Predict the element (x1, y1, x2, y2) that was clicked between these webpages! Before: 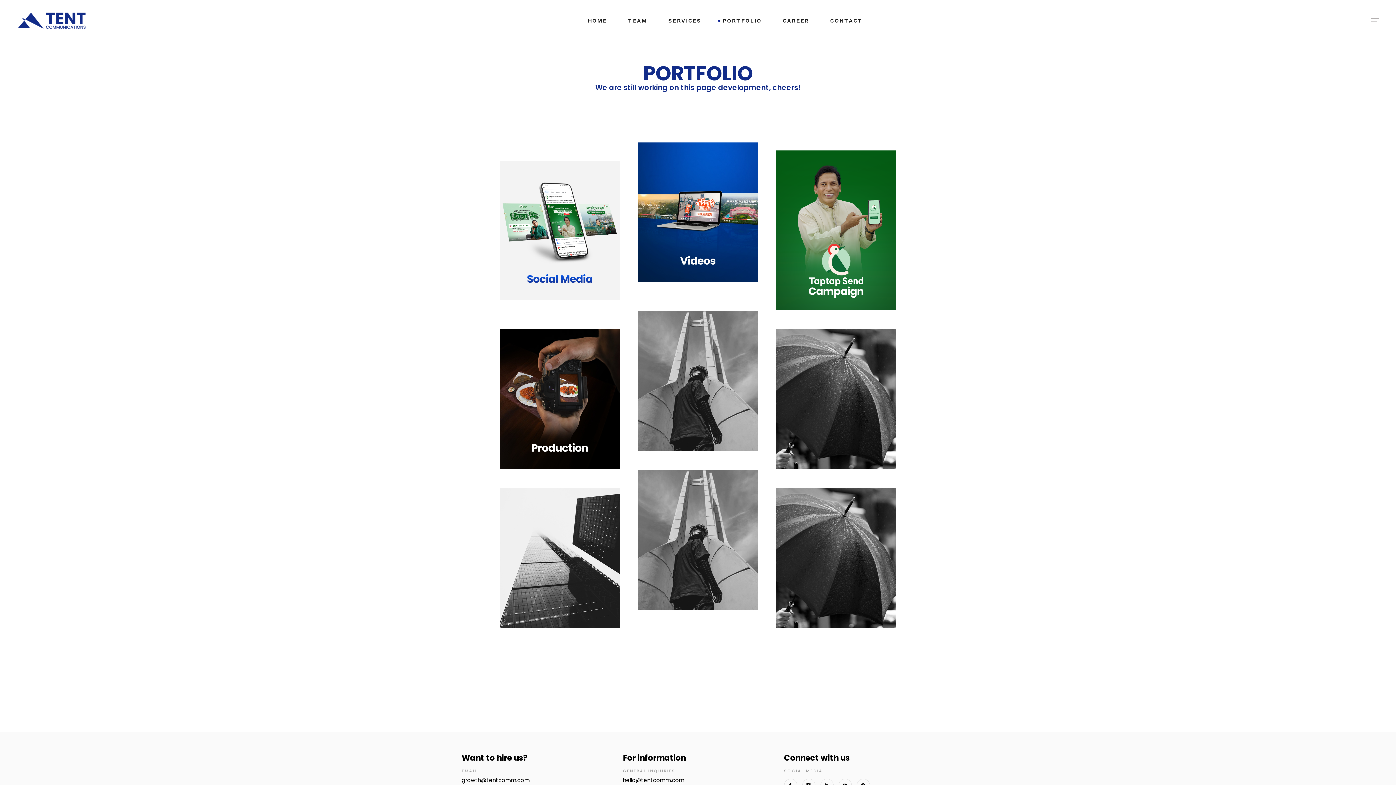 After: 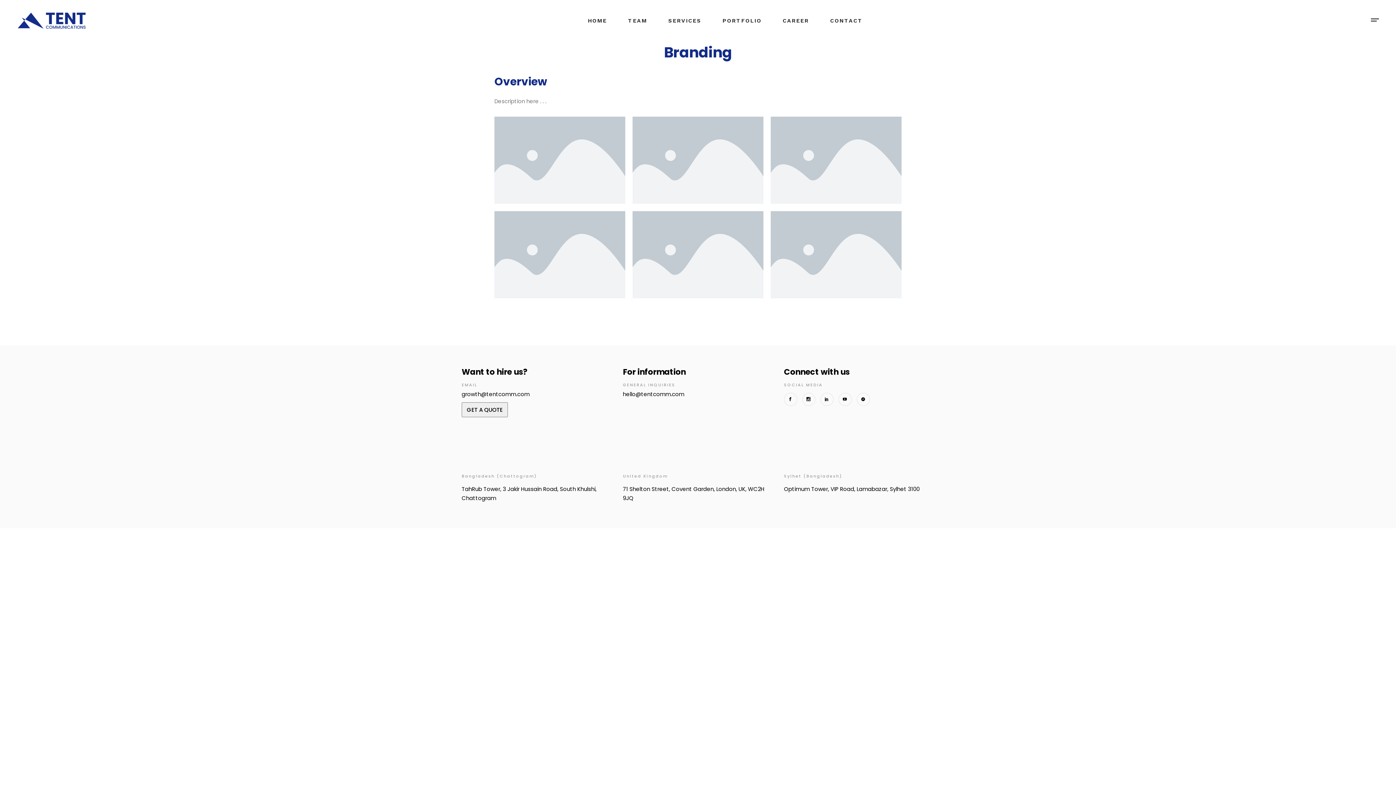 Action: bbox: (638, 142, 758, 282)